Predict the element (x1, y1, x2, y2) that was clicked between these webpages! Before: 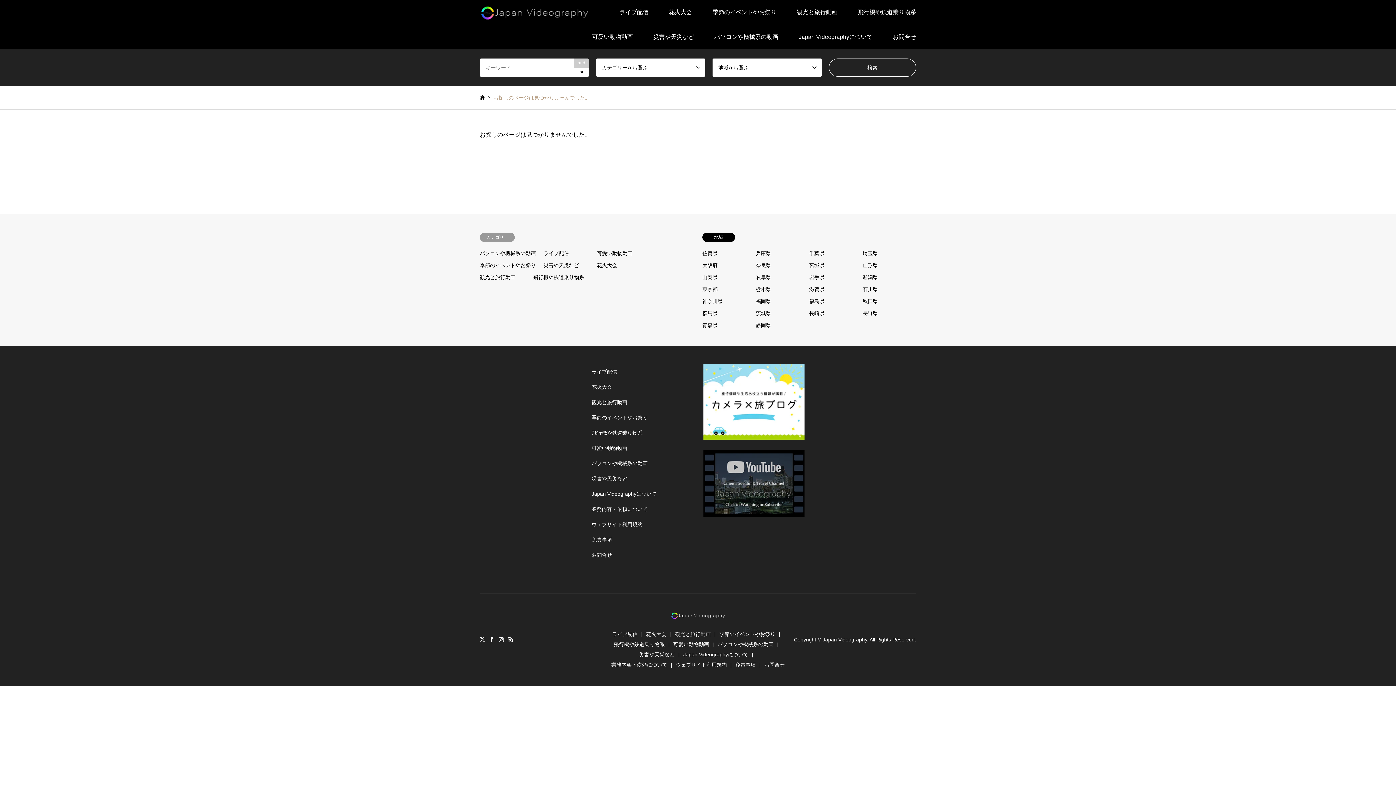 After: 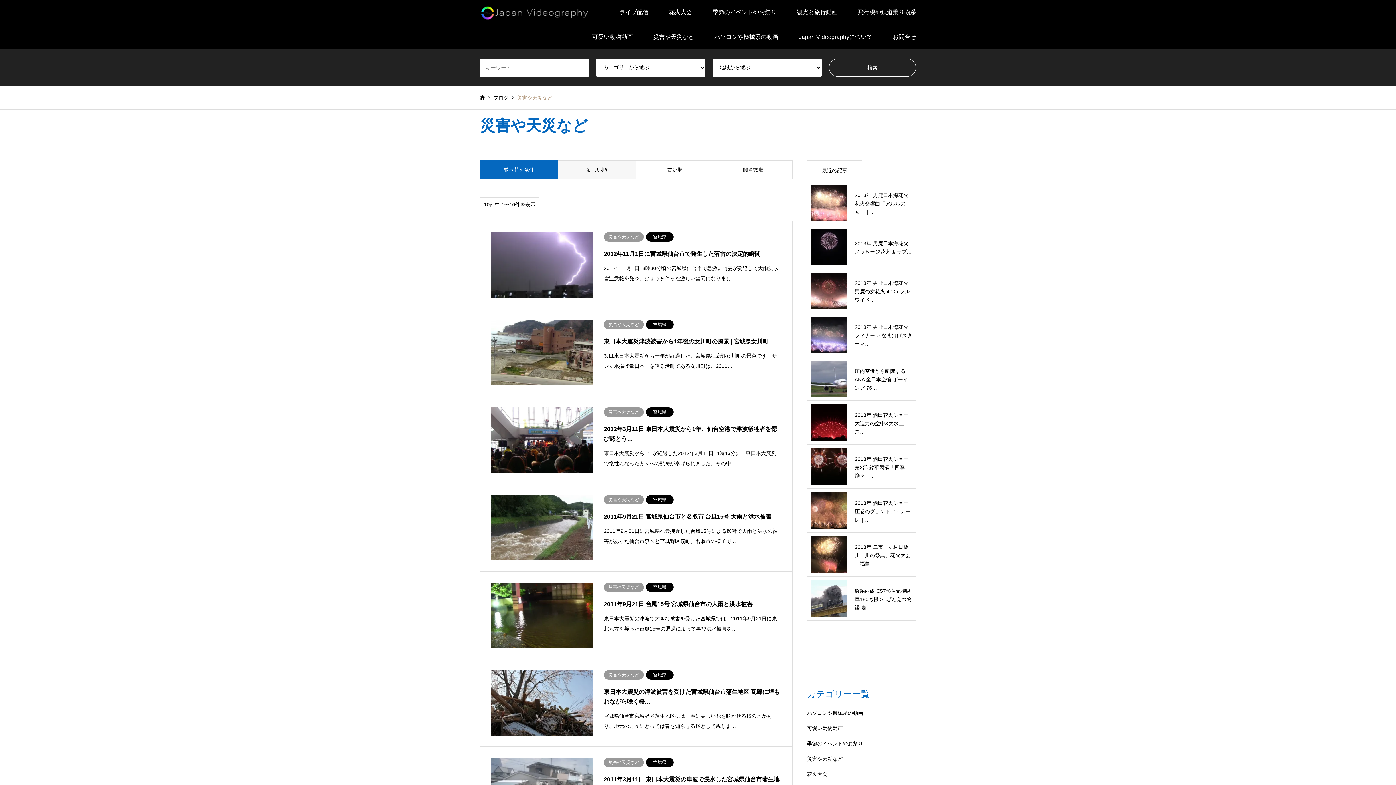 Action: label: 災害や天災など bbox: (543, 262, 579, 268)